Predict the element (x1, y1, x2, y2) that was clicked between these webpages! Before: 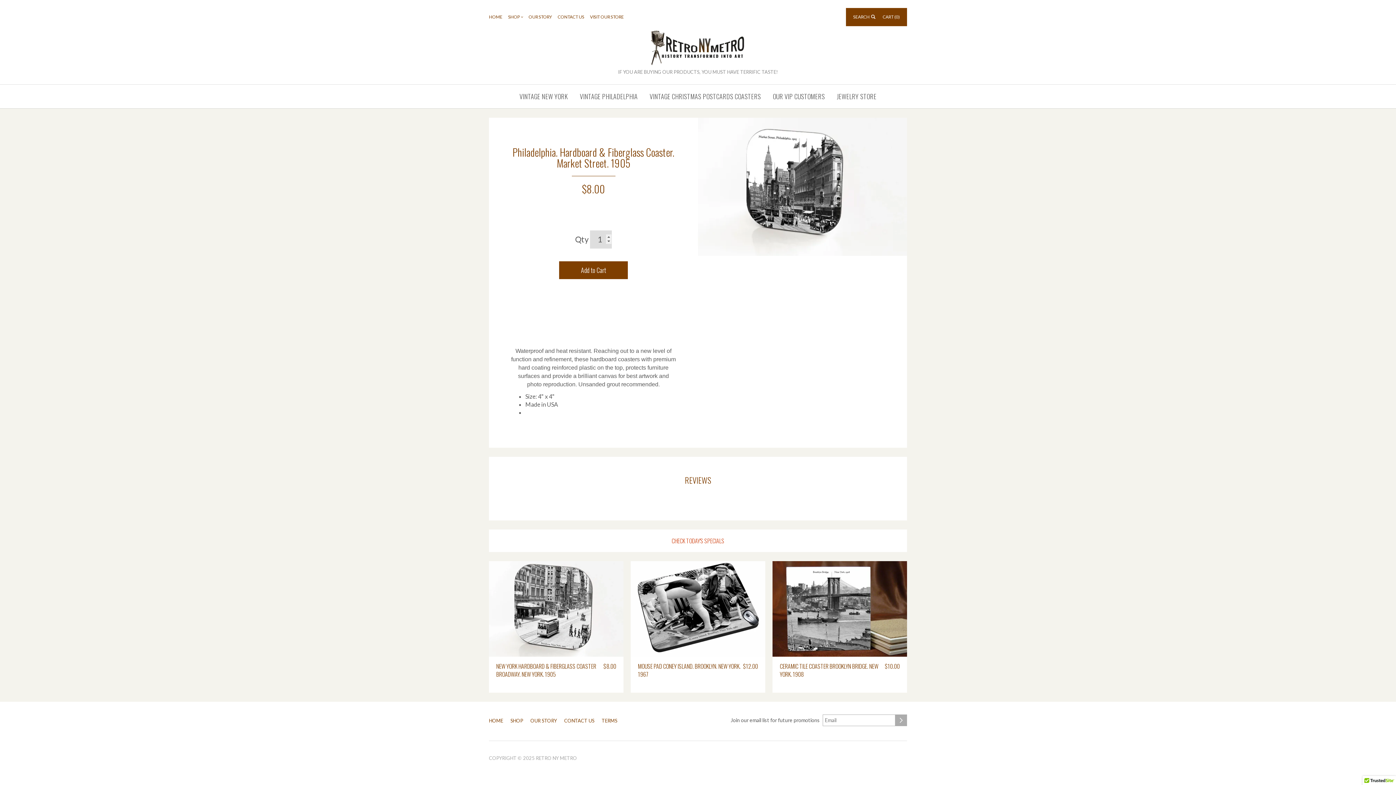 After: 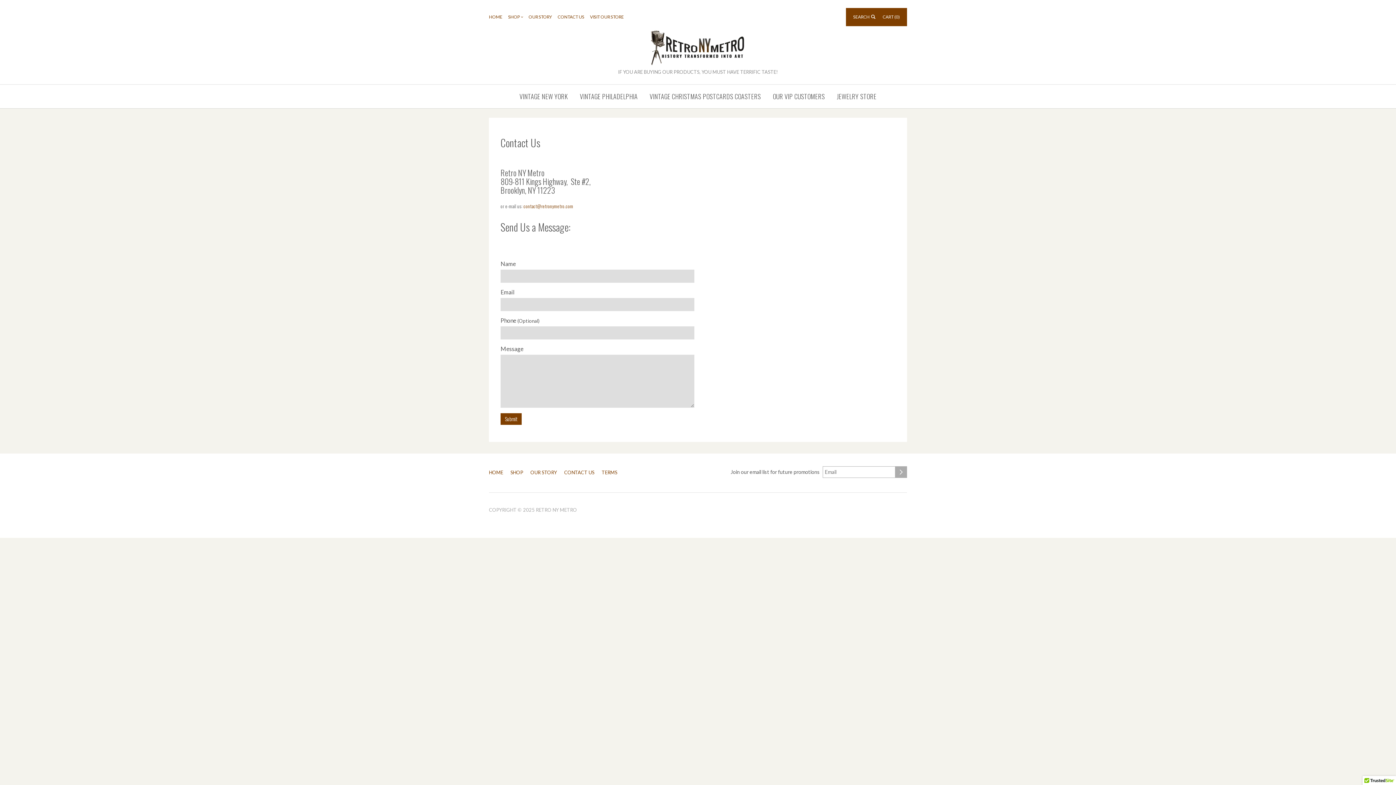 Action: label: CONTACT US bbox: (557, 12, 590, 22)